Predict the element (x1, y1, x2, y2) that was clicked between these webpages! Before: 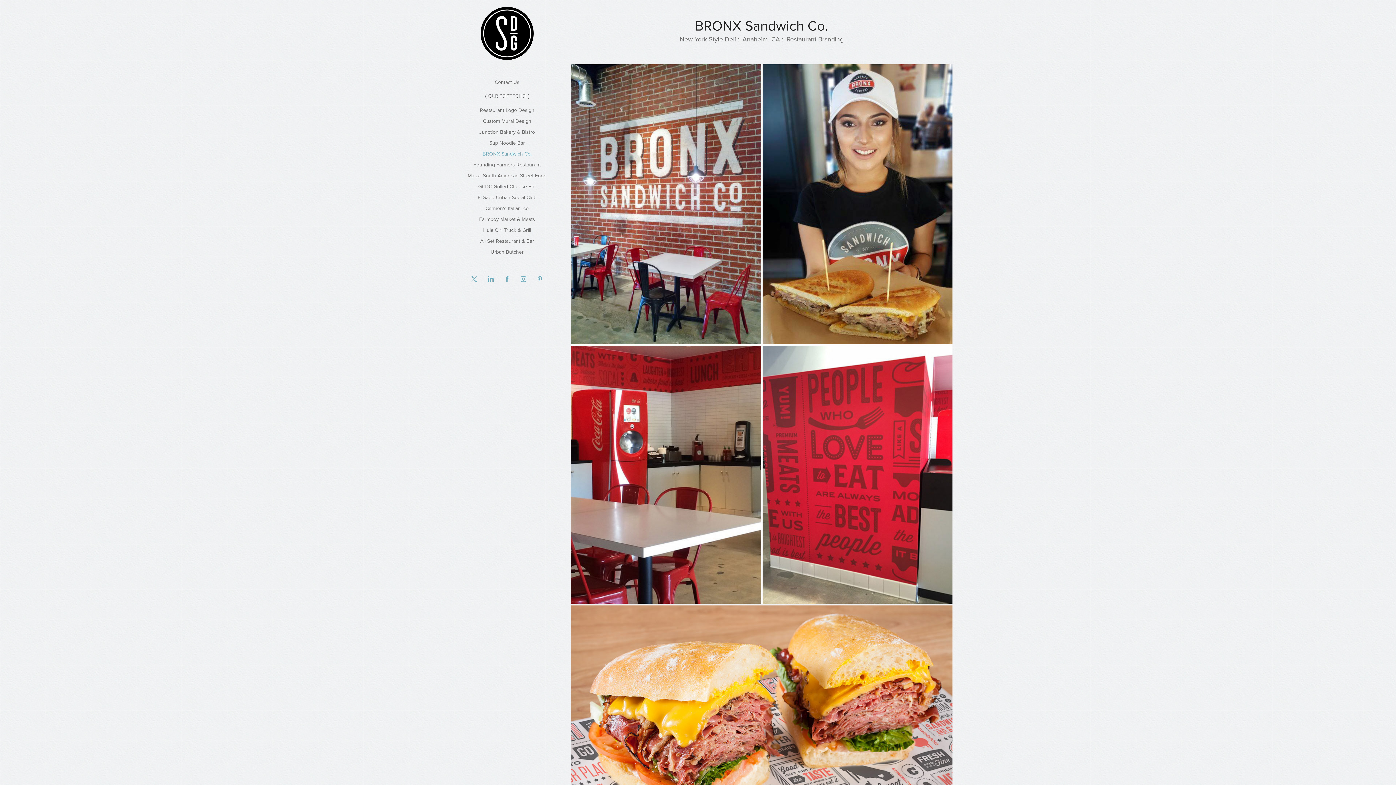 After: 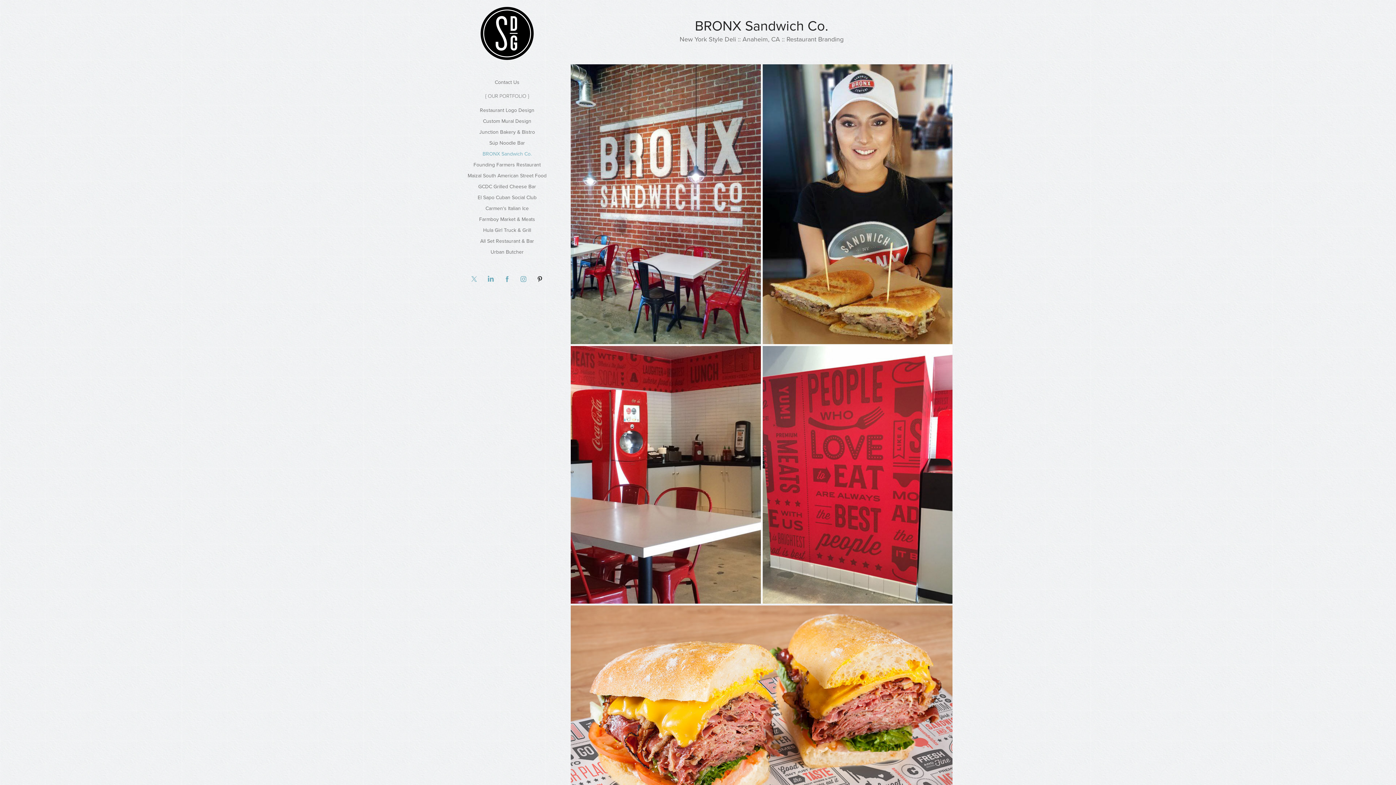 Action: bbox: (534, 273, 545, 284)